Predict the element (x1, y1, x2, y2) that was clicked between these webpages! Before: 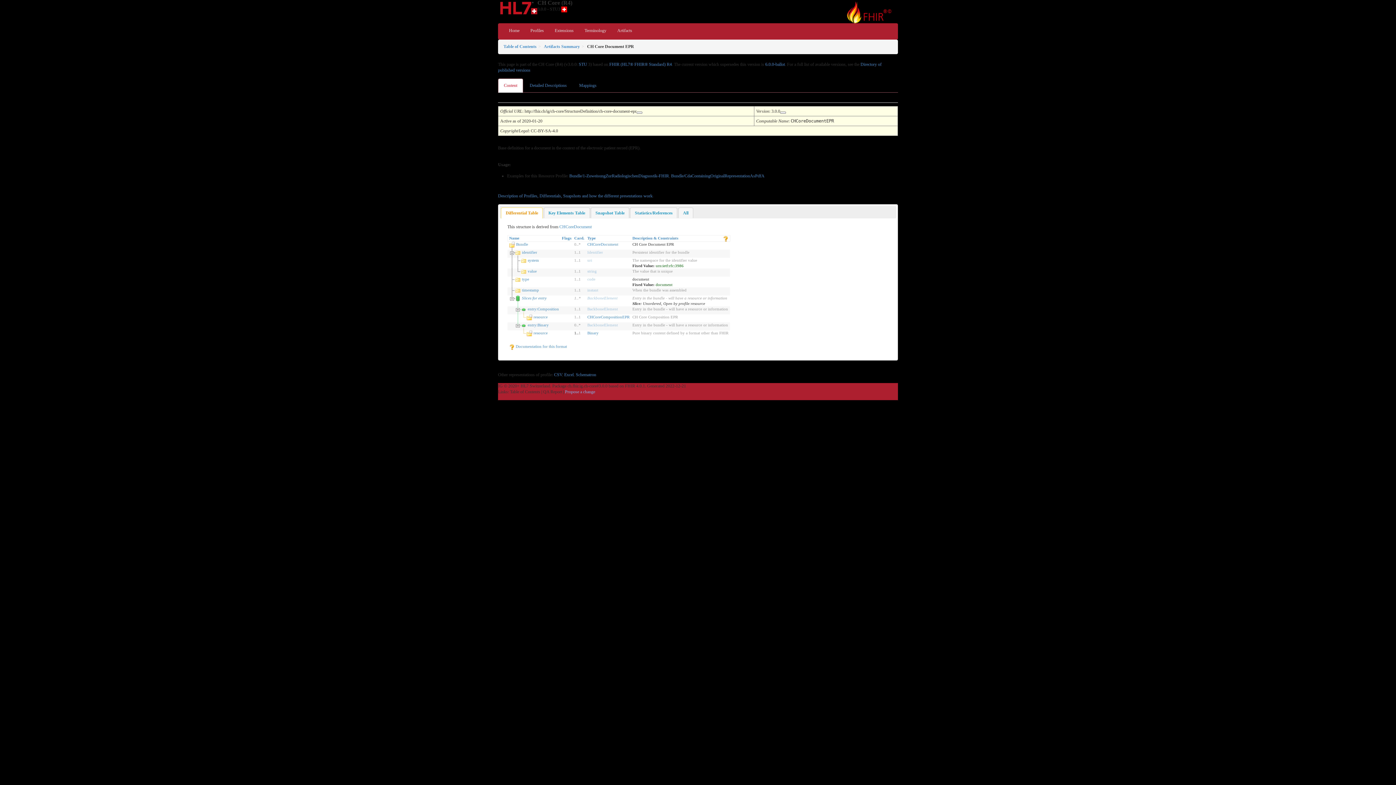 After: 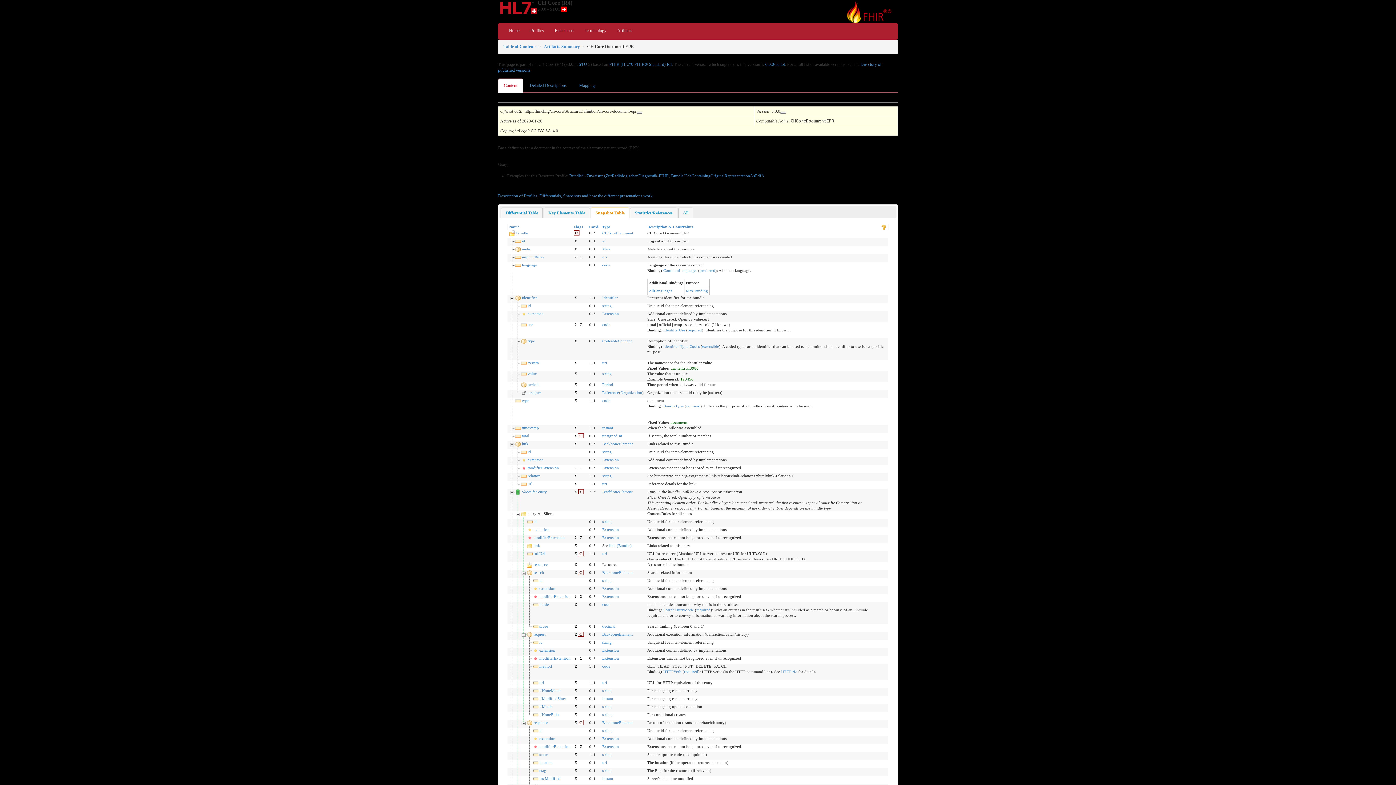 Action: bbox: (591, 207, 629, 218) label: Snapshot Table